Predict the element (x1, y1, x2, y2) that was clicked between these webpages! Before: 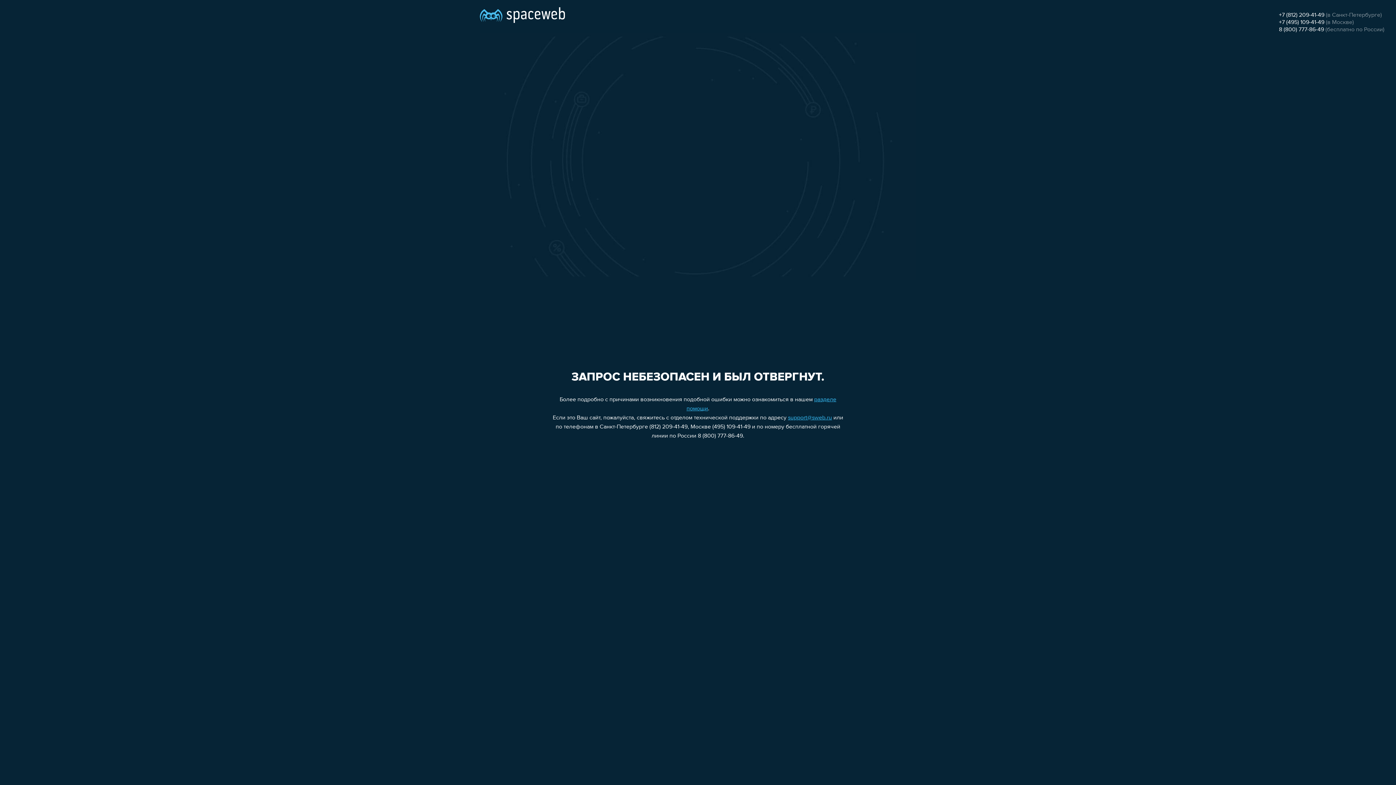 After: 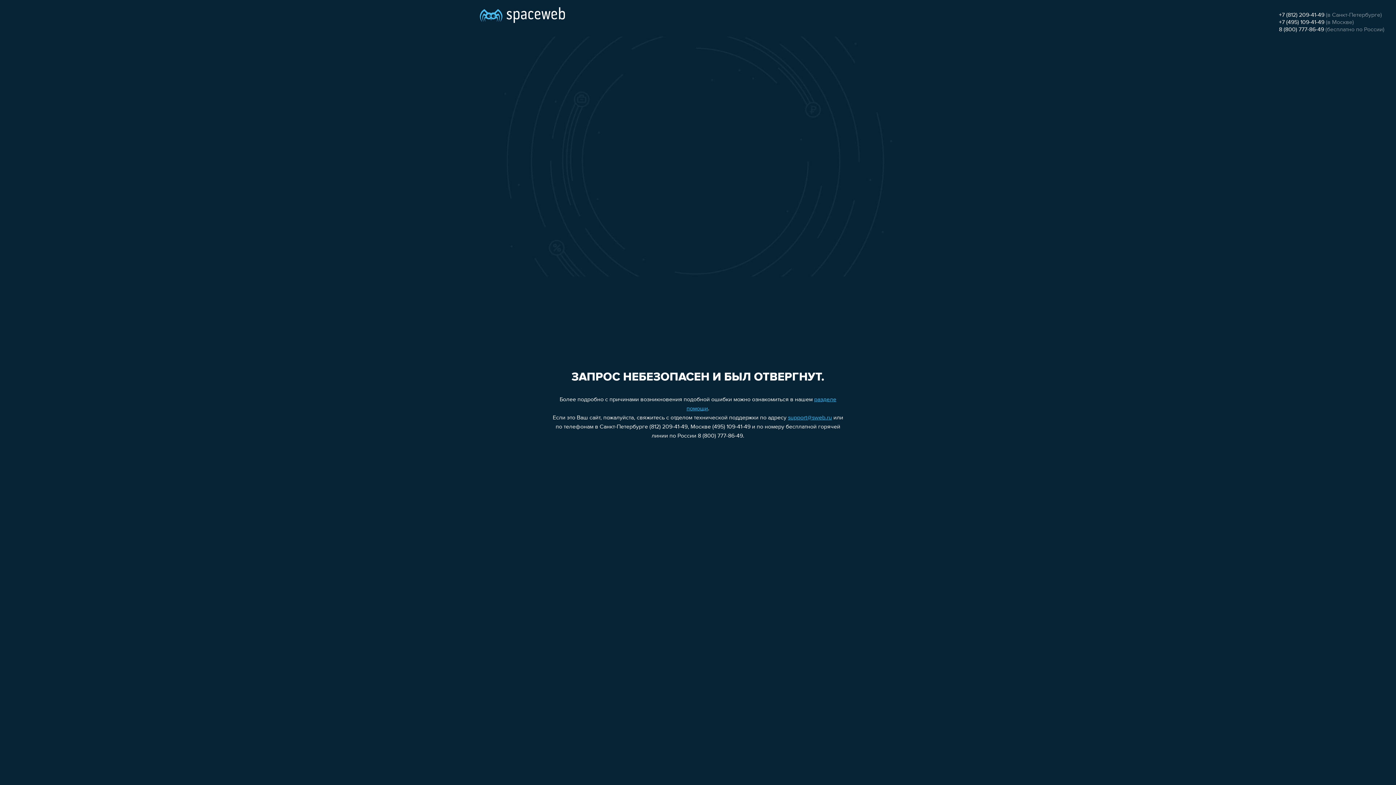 Action: bbox: (788, 415, 832, 421) label: support@sweb.ru